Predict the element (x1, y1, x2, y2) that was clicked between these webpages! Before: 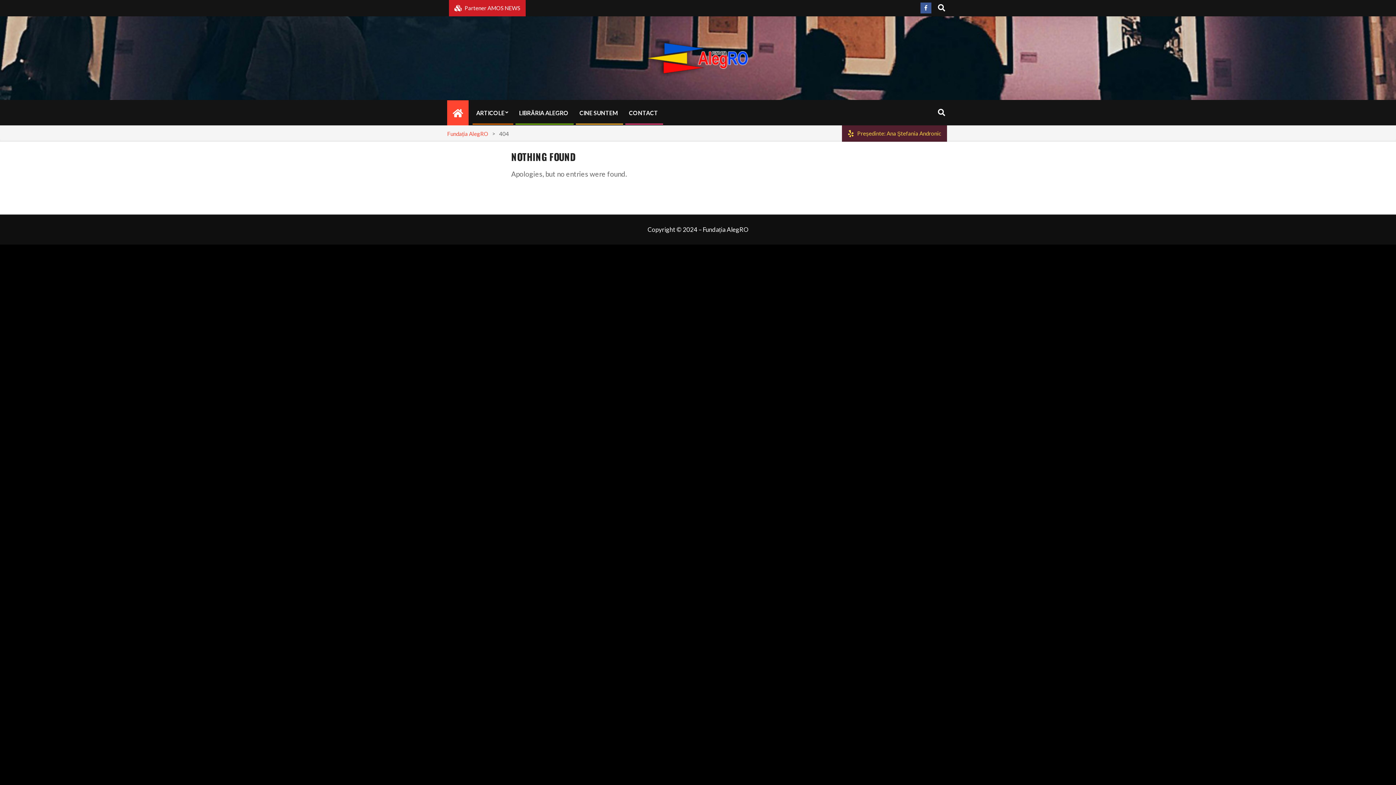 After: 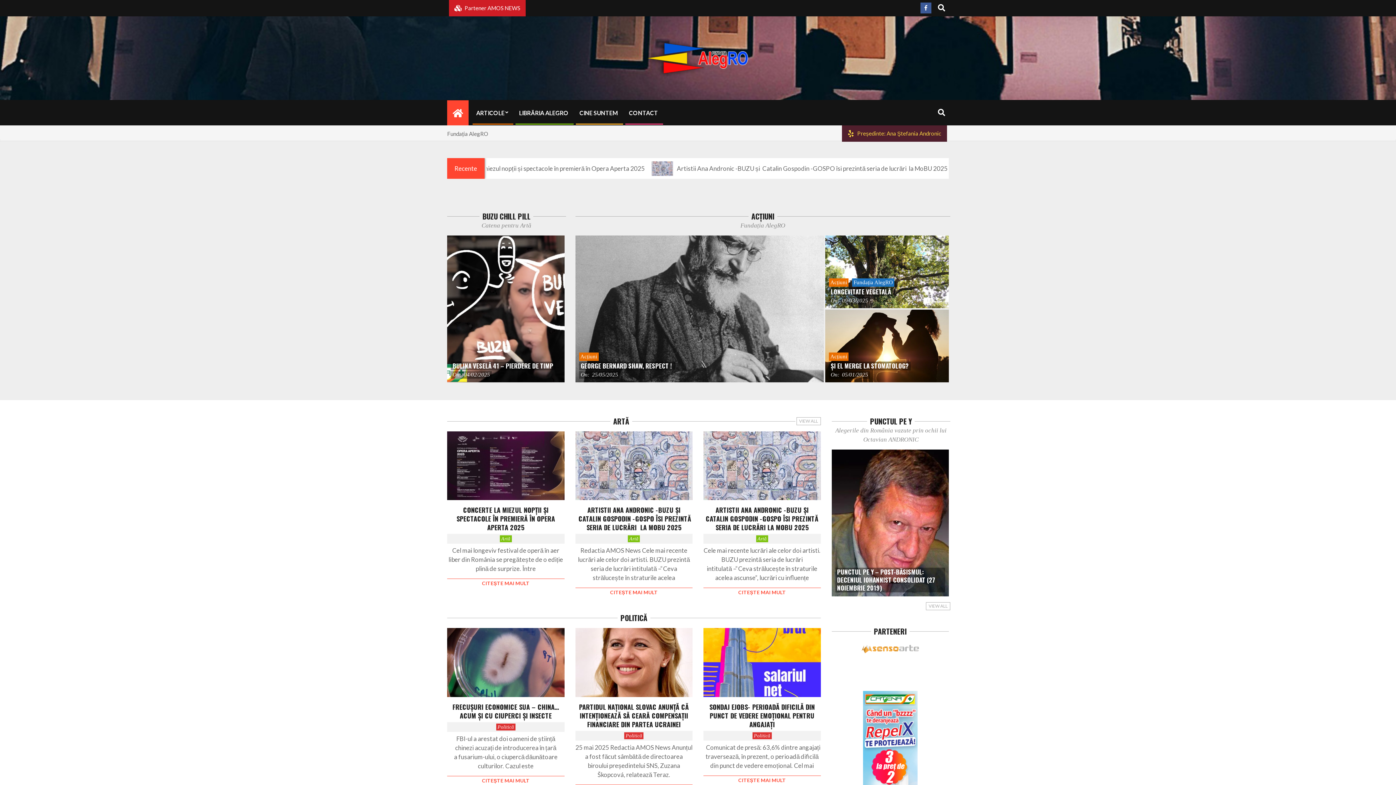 Action: bbox: (644, 40, 751, 76)